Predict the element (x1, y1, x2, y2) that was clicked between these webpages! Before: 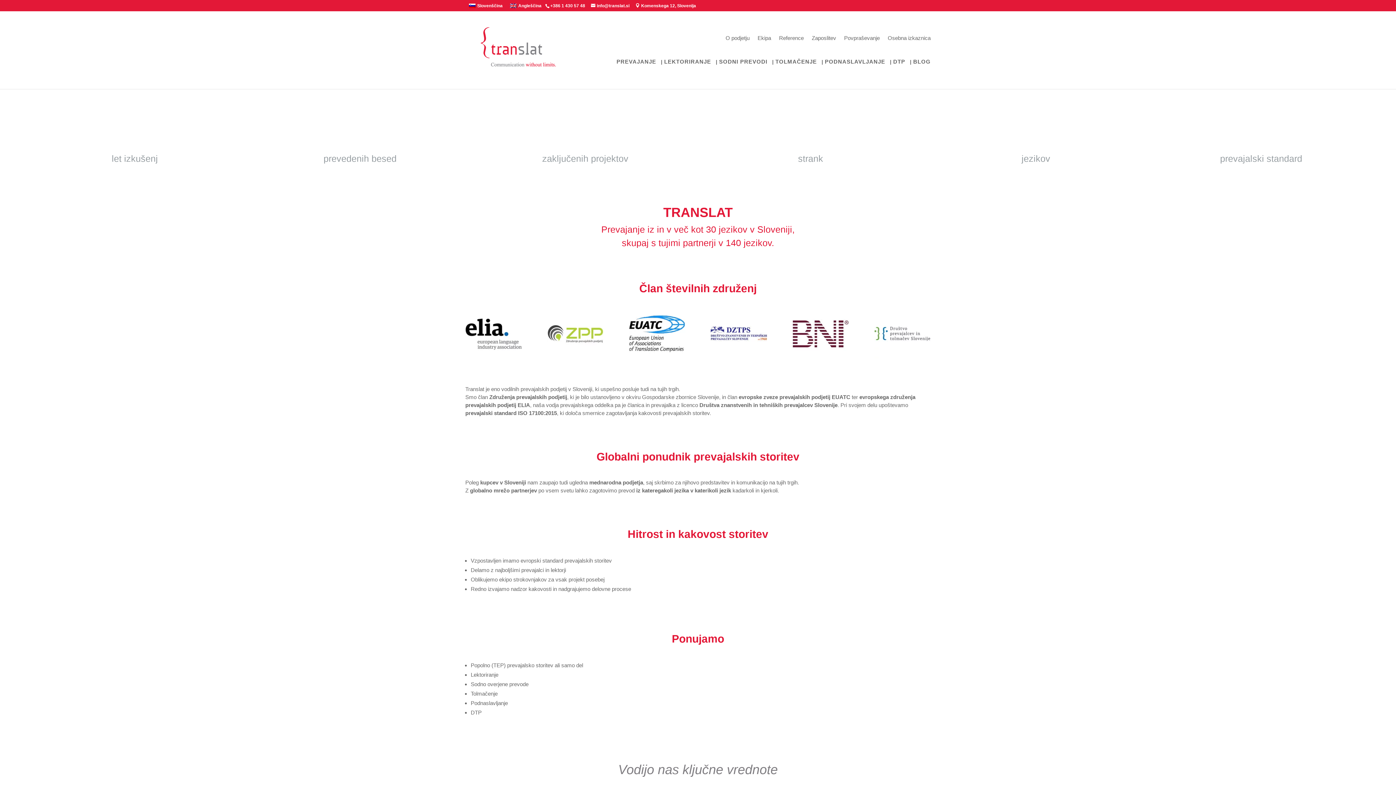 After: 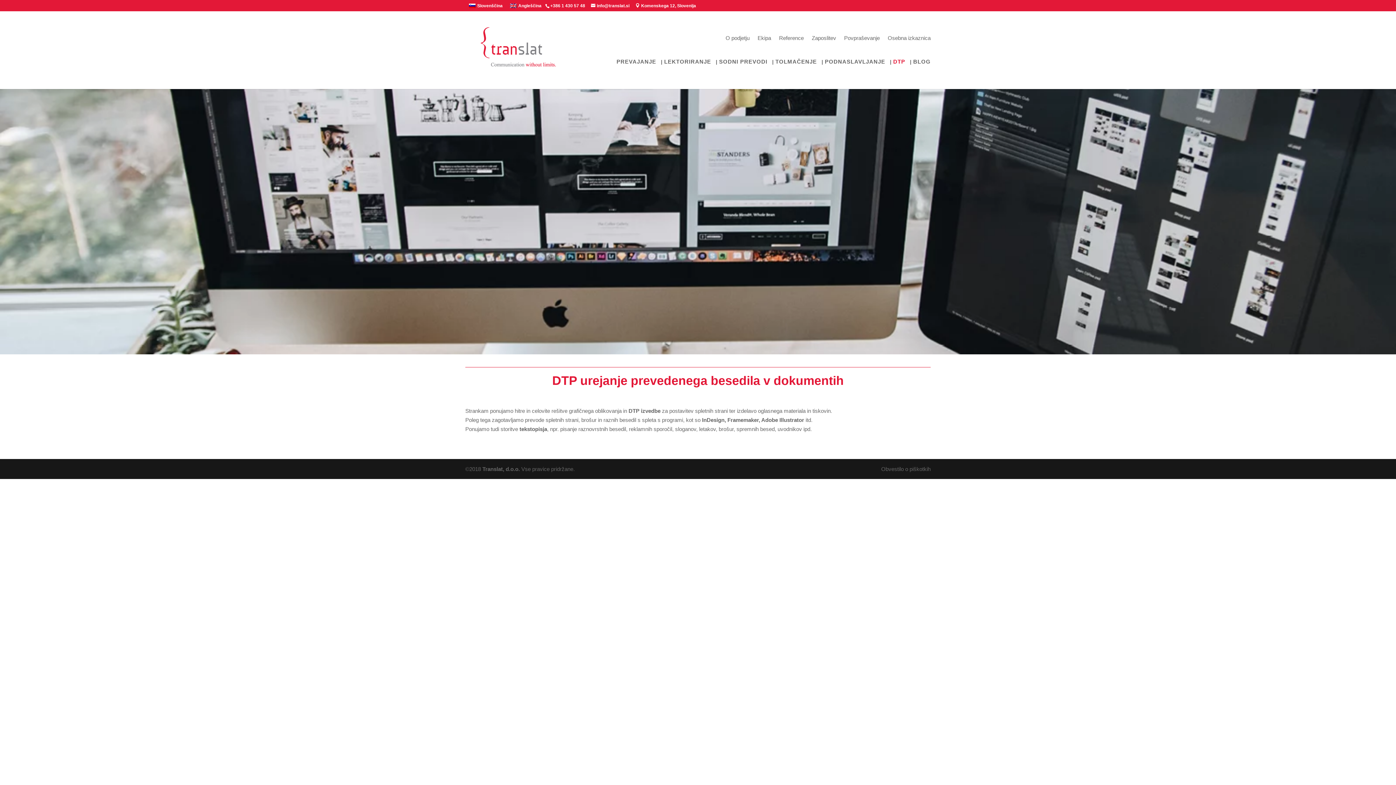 Action: label: DTP bbox: (893, 59, 905, 89)